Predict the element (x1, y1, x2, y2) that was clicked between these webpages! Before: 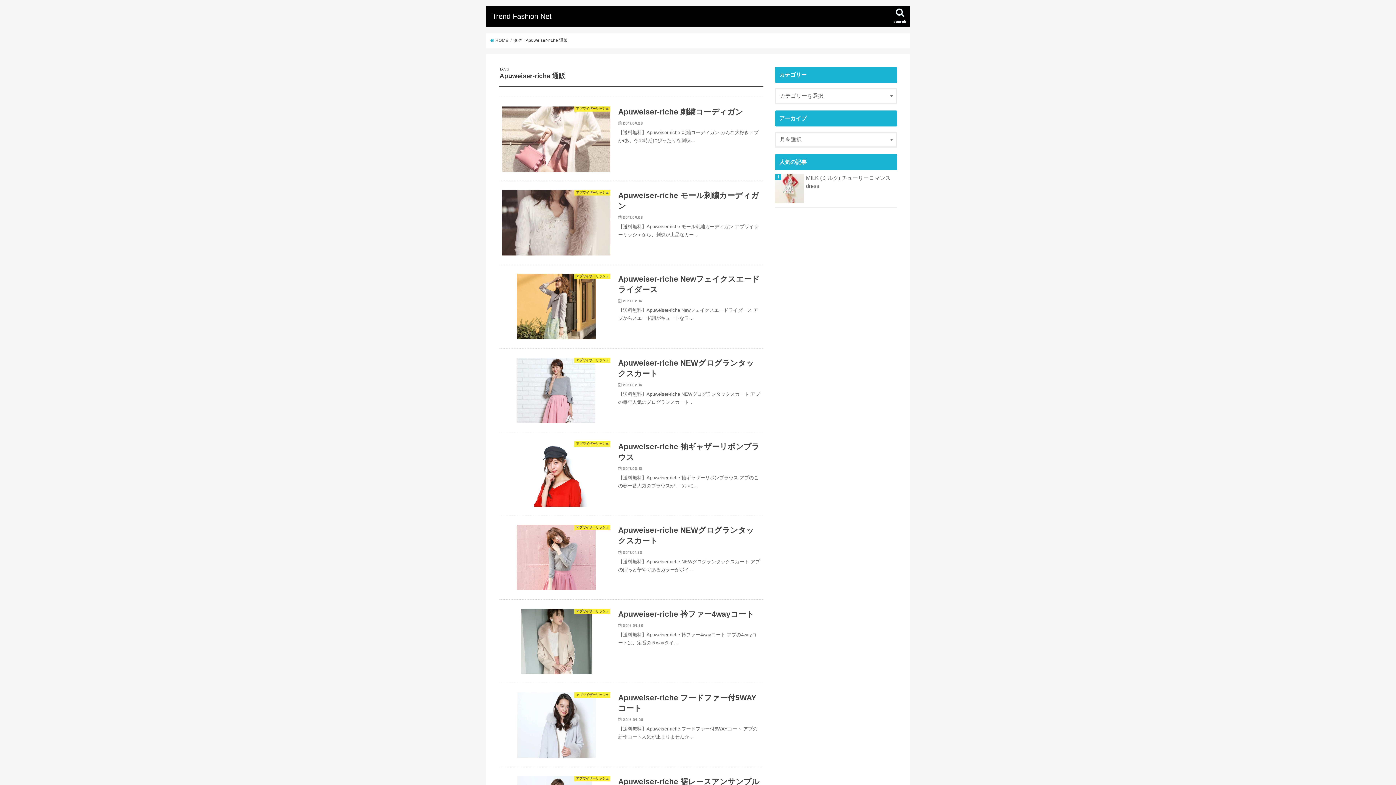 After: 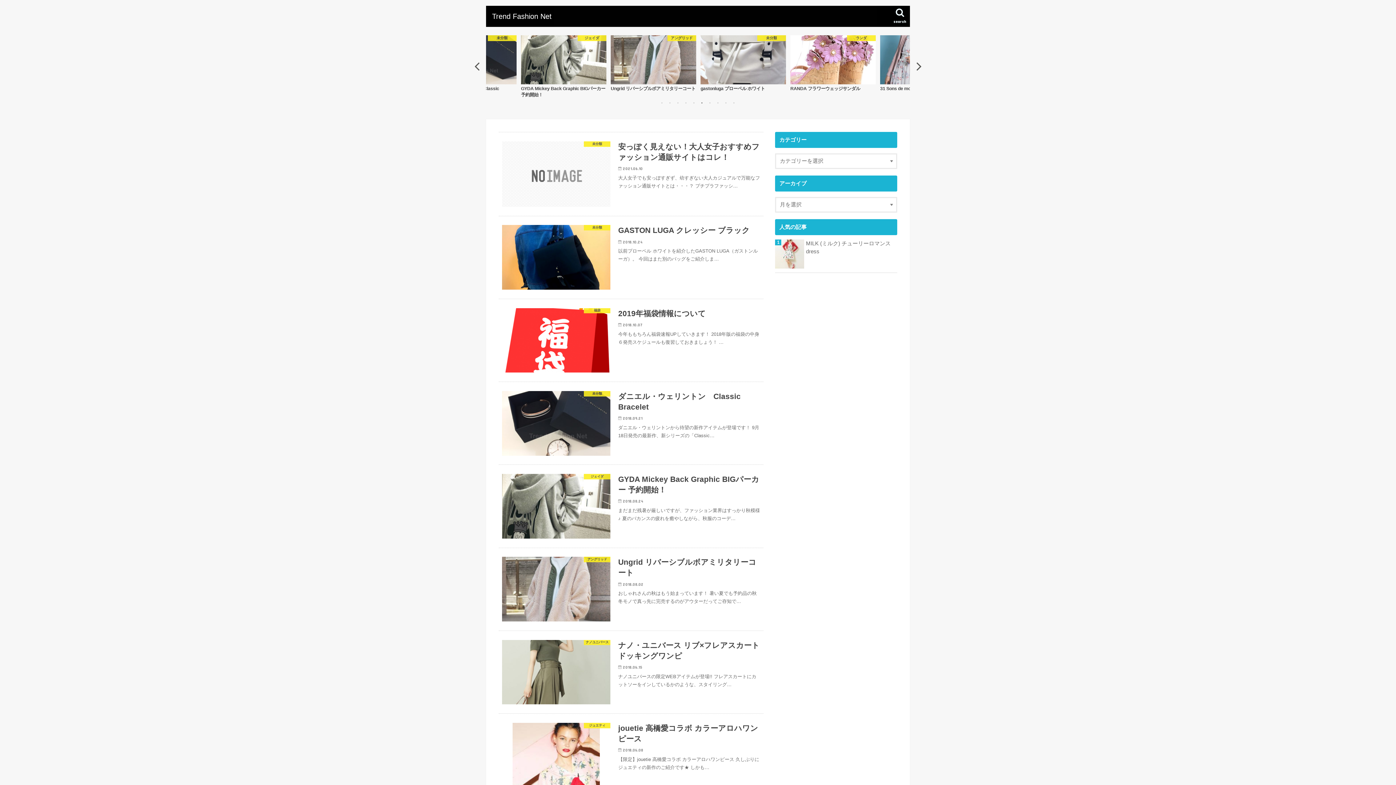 Action: label:  HOME bbox: (490, 38, 508, 42)